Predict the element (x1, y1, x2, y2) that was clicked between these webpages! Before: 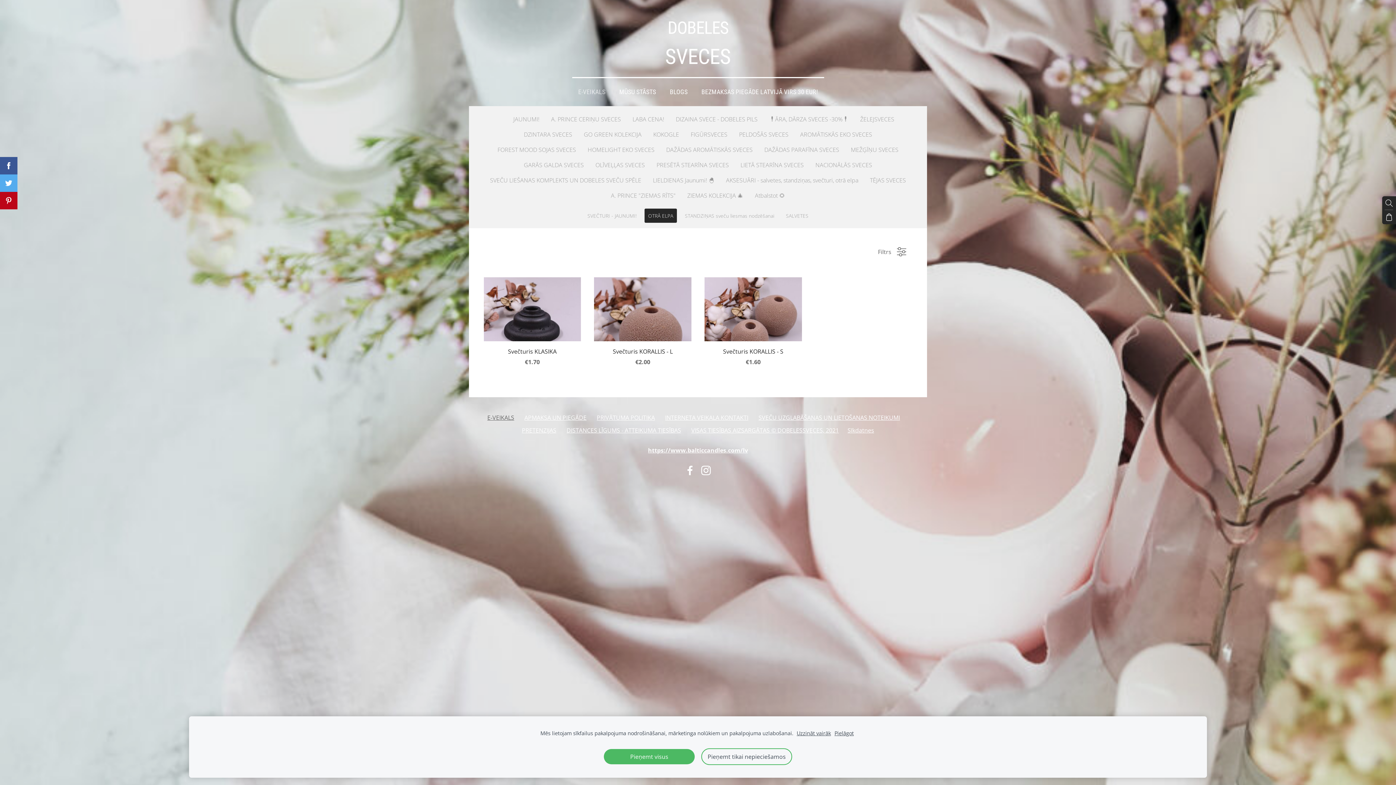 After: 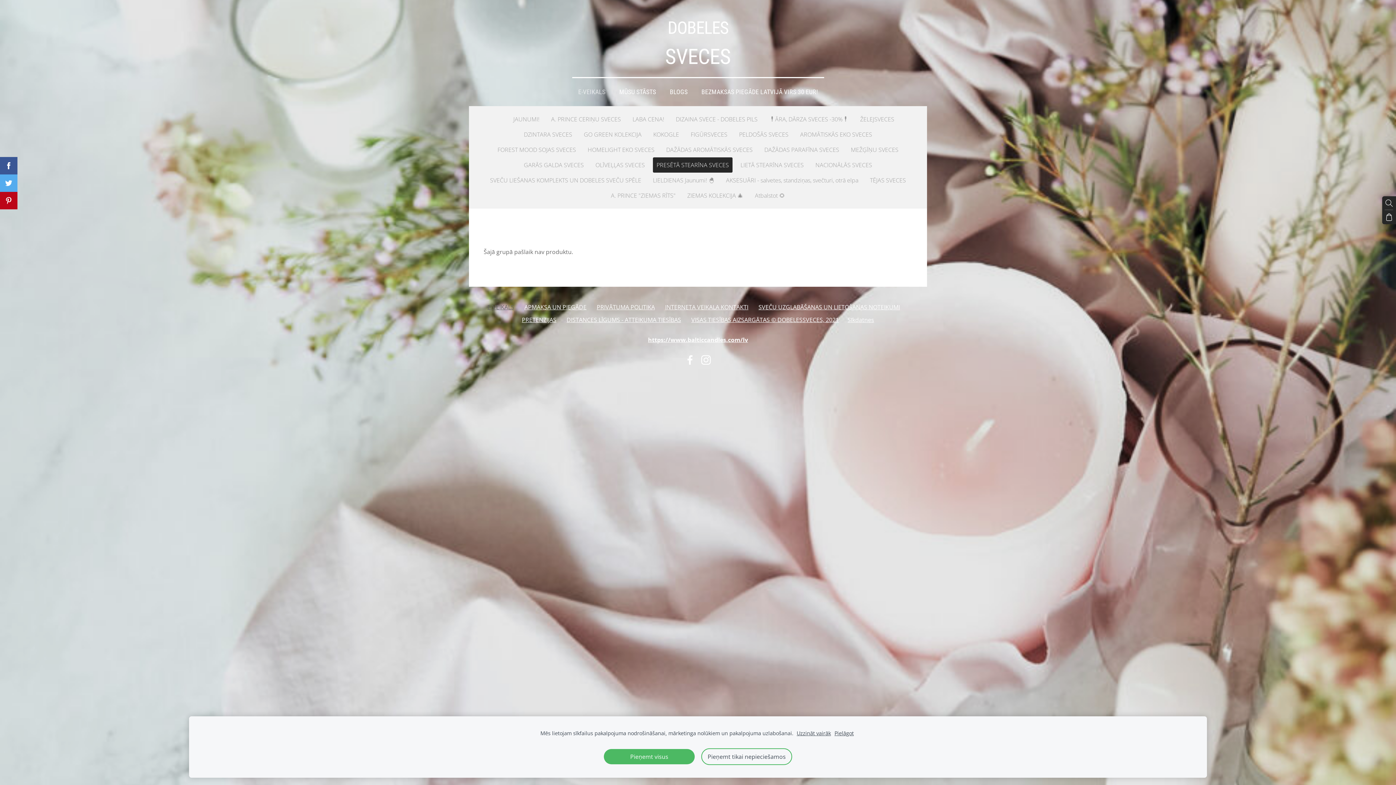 Action: label: PRESĒTĀ STEARĪNA SVECES bbox: (653, 157, 732, 172)